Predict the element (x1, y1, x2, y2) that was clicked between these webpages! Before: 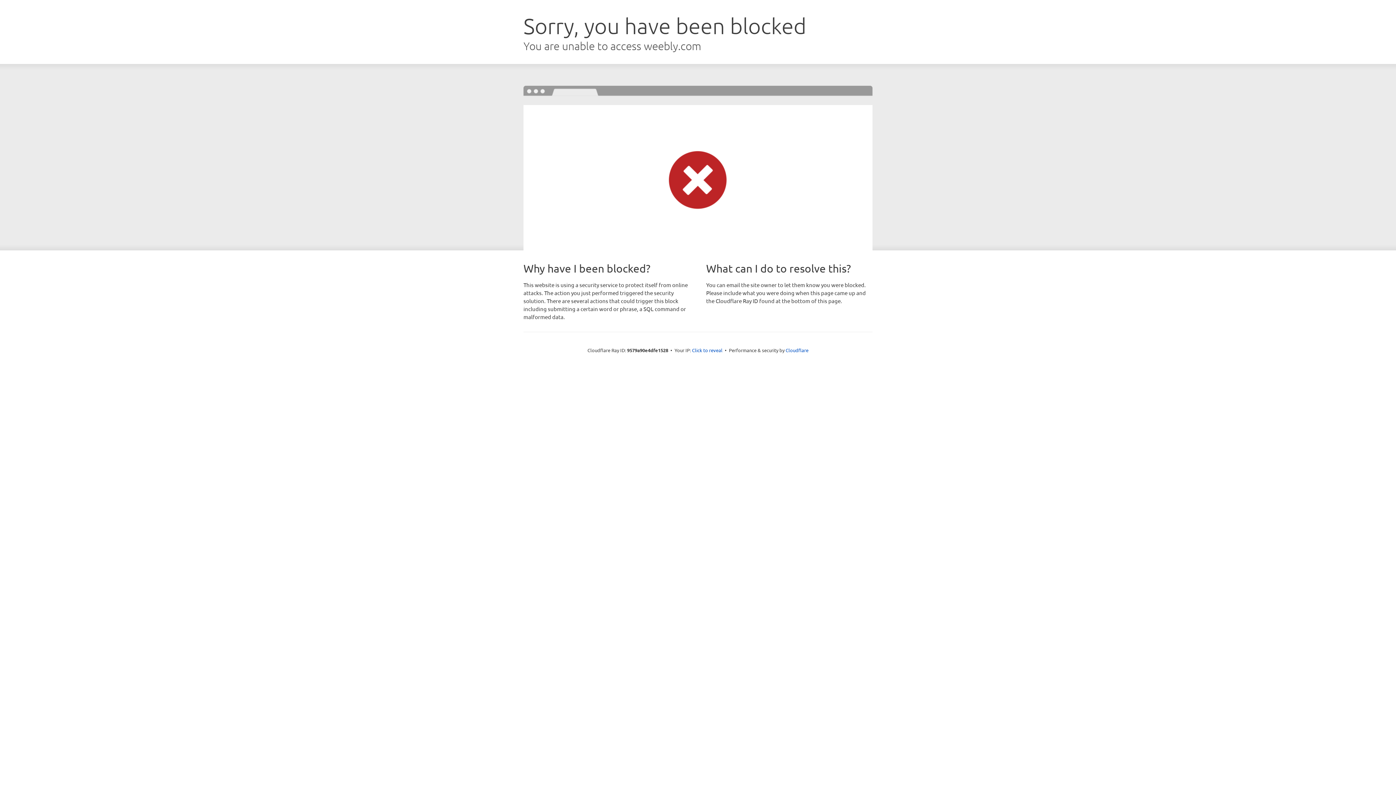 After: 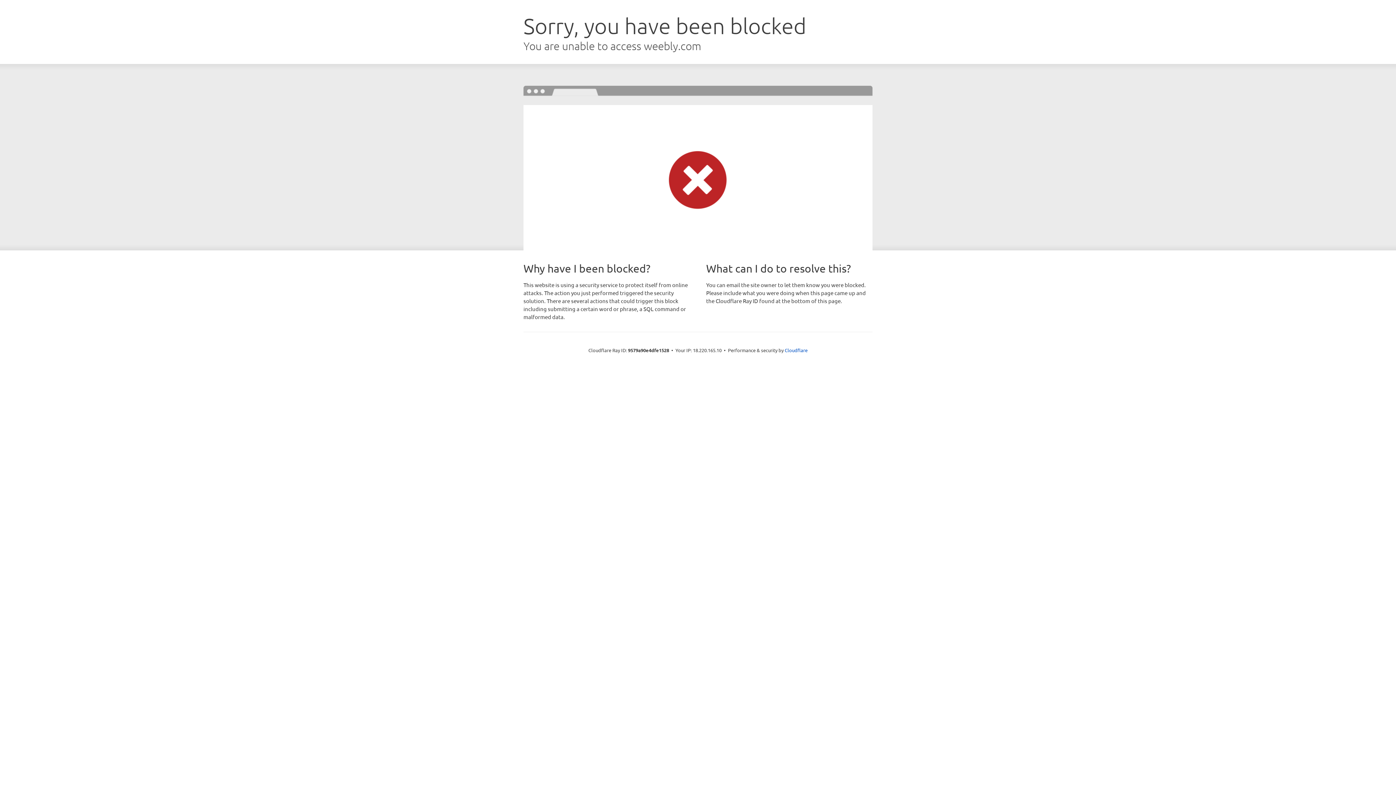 Action: bbox: (692, 346, 722, 353) label: Click to reveal